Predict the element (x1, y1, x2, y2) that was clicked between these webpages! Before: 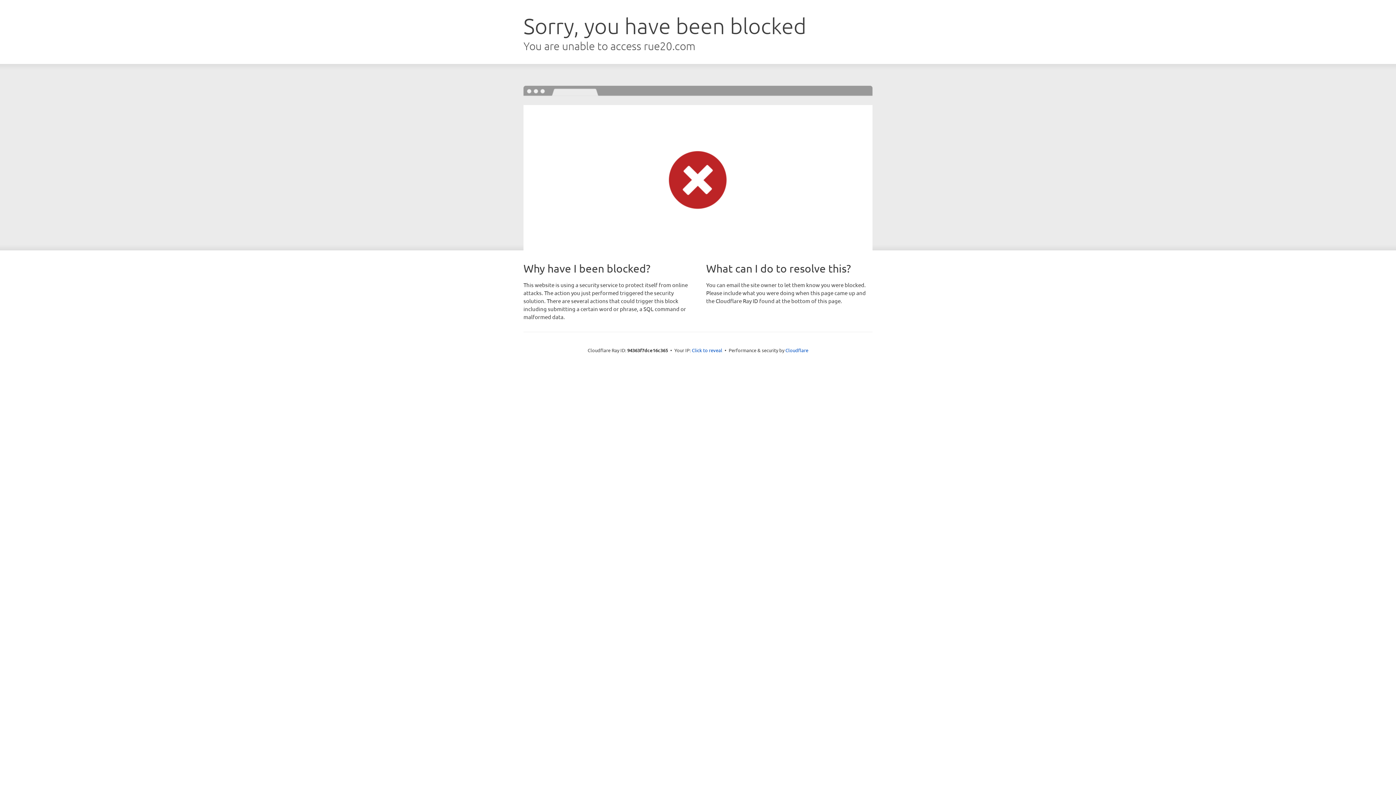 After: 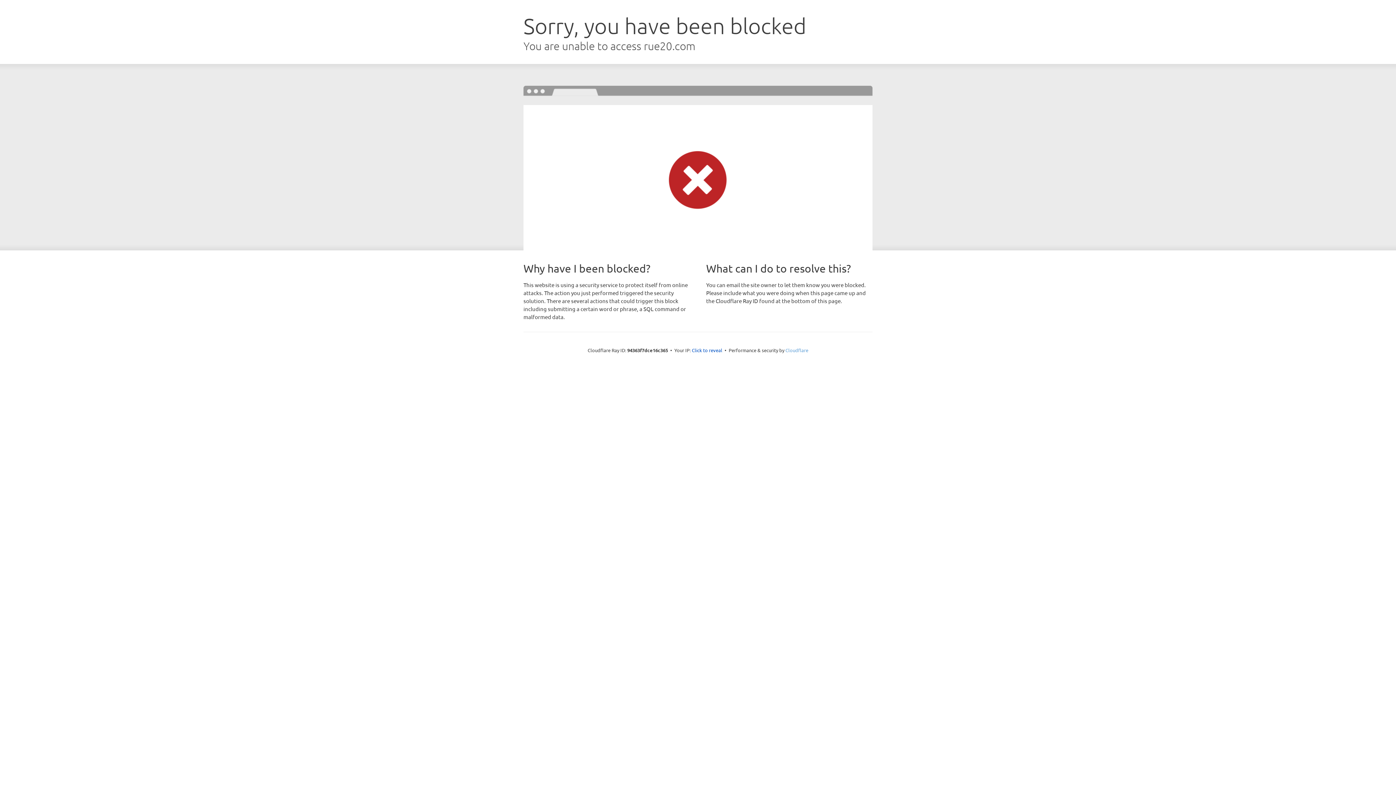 Action: label: Cloudflare bbox: (785, 347, 808, 353)